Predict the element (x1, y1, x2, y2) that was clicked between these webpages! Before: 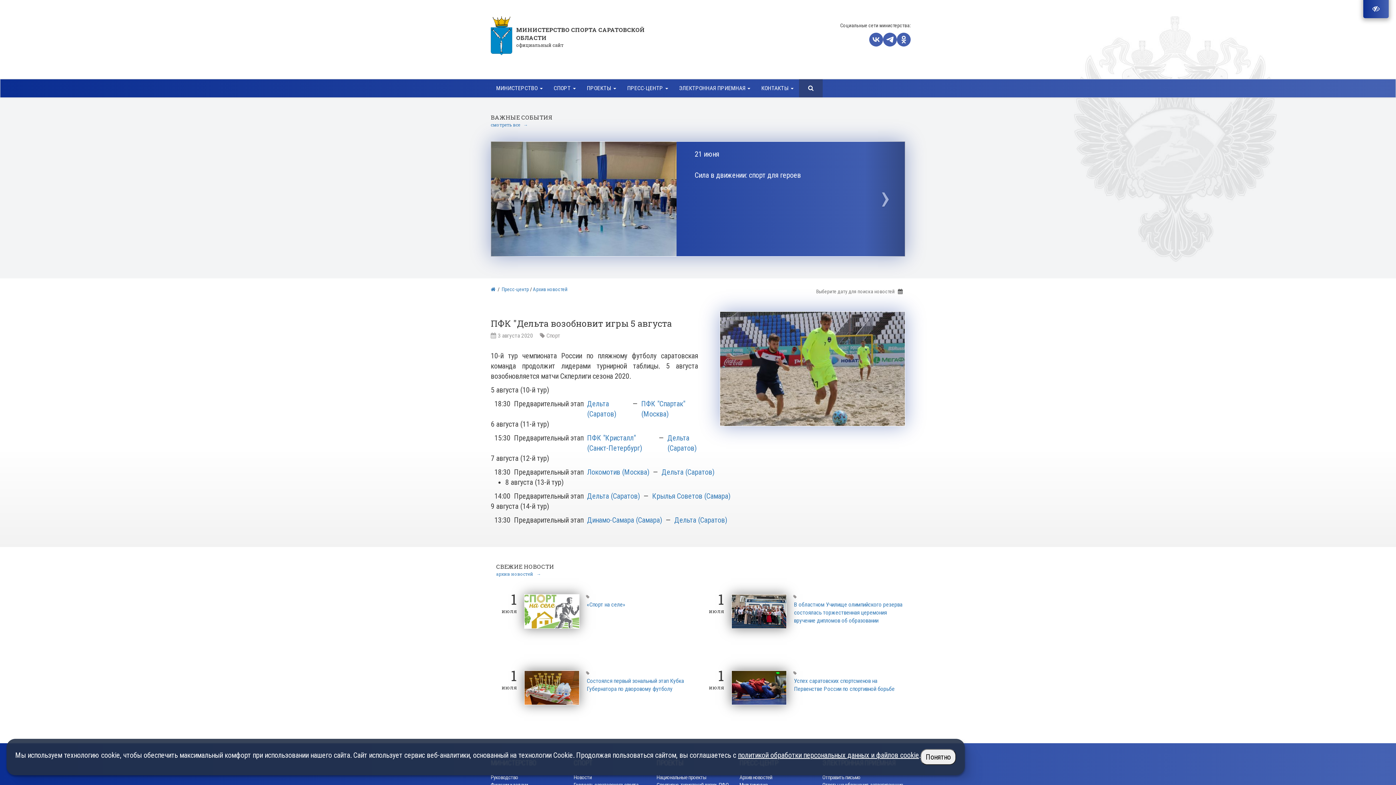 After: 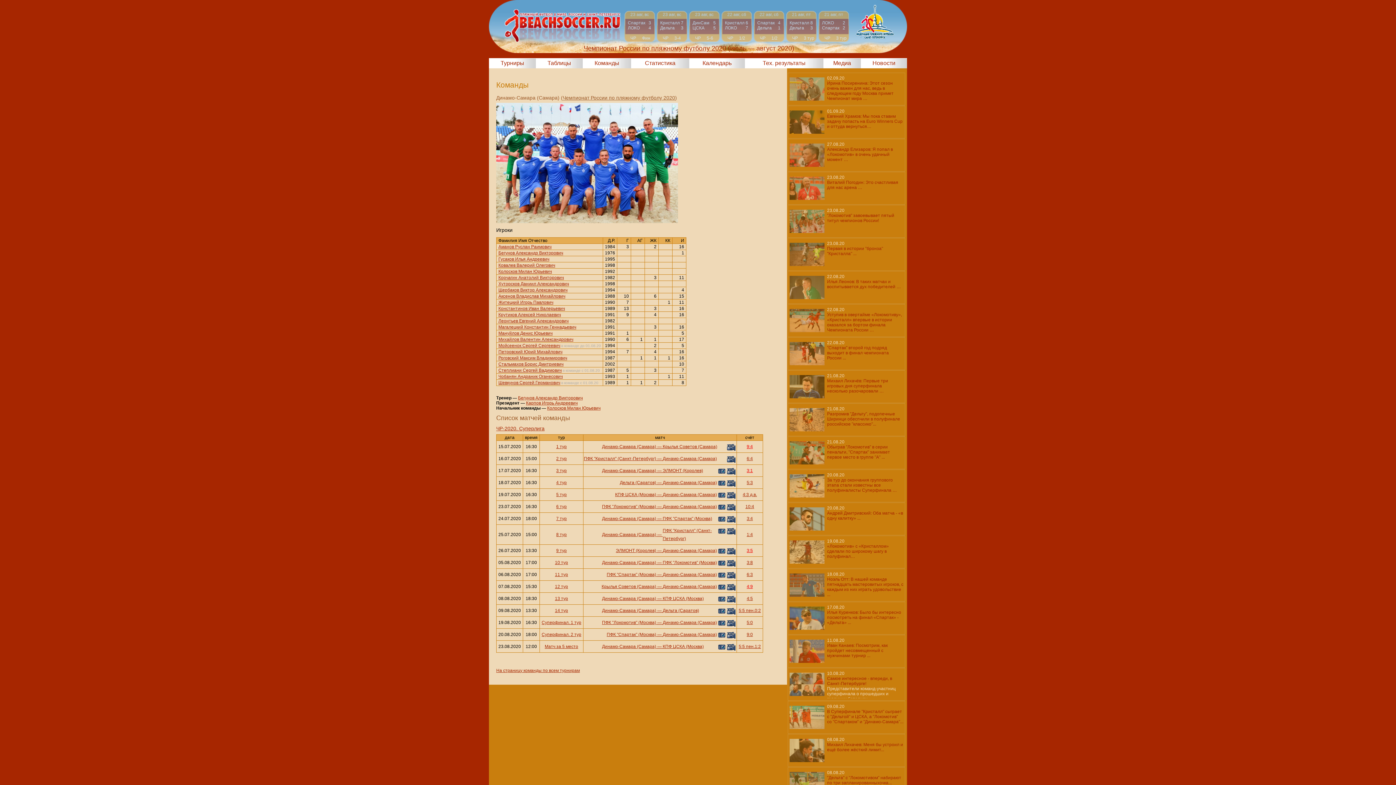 Action: bbox: (587, 516, 662, 524) label: Динамо-Самара (Самара)